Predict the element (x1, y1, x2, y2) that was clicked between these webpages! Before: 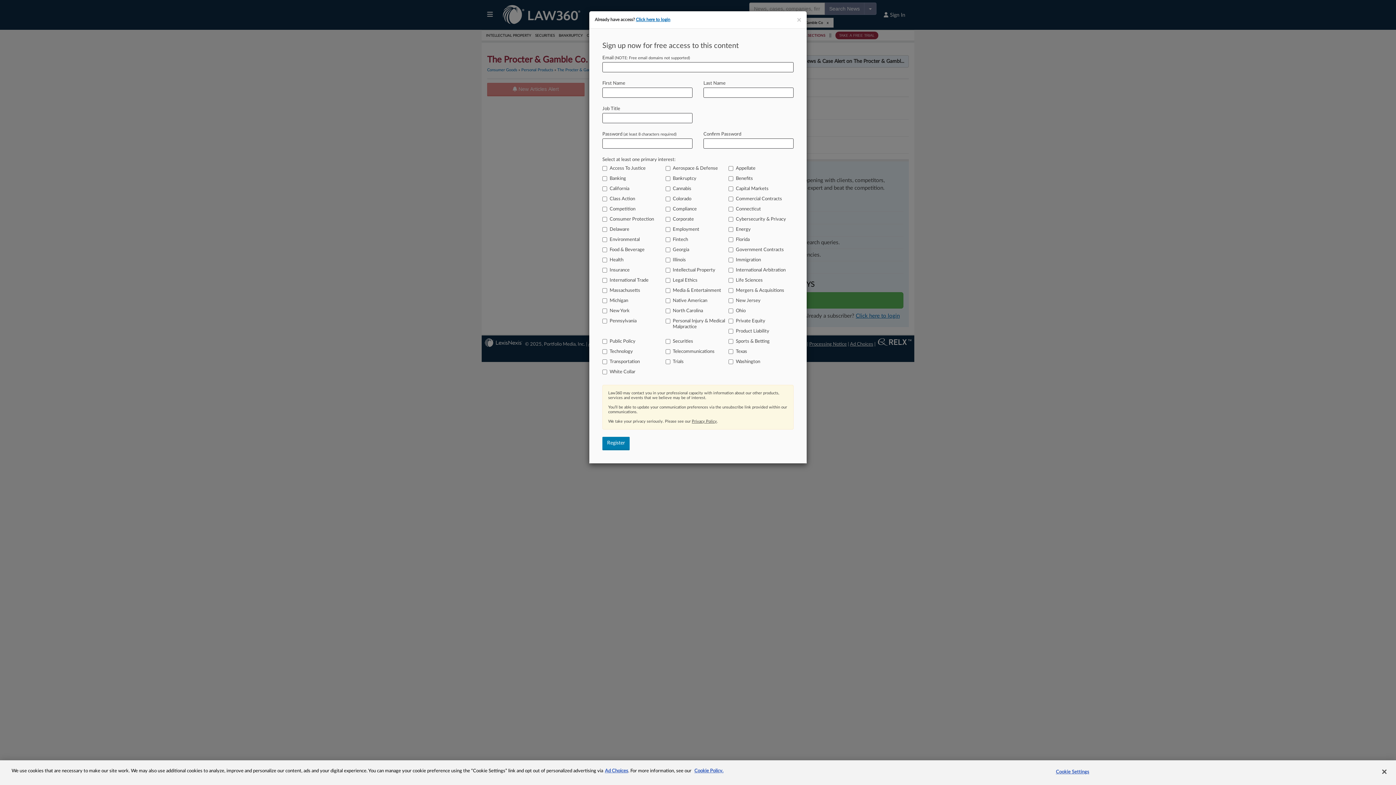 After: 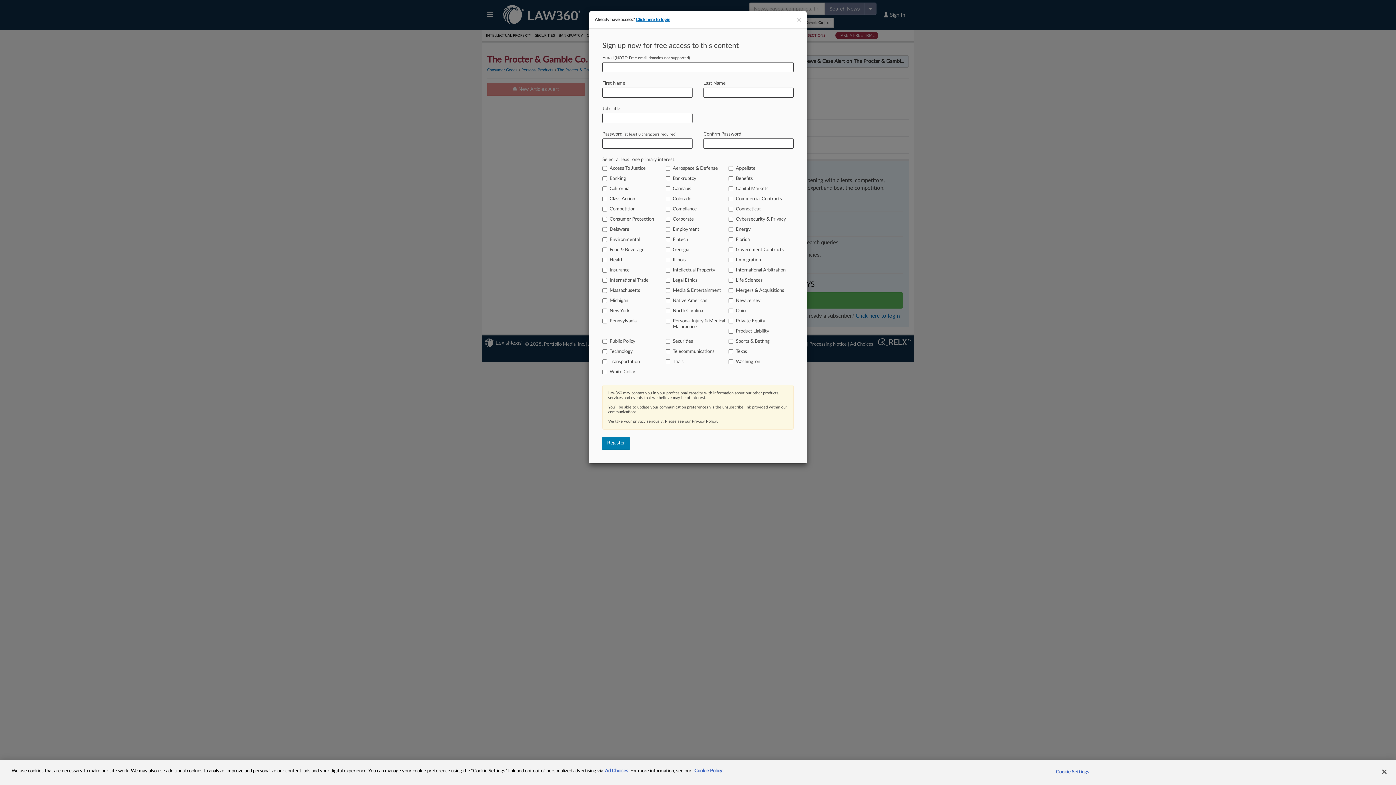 Action: label: Ad Choices bbox: (605, 769, 628, 773)